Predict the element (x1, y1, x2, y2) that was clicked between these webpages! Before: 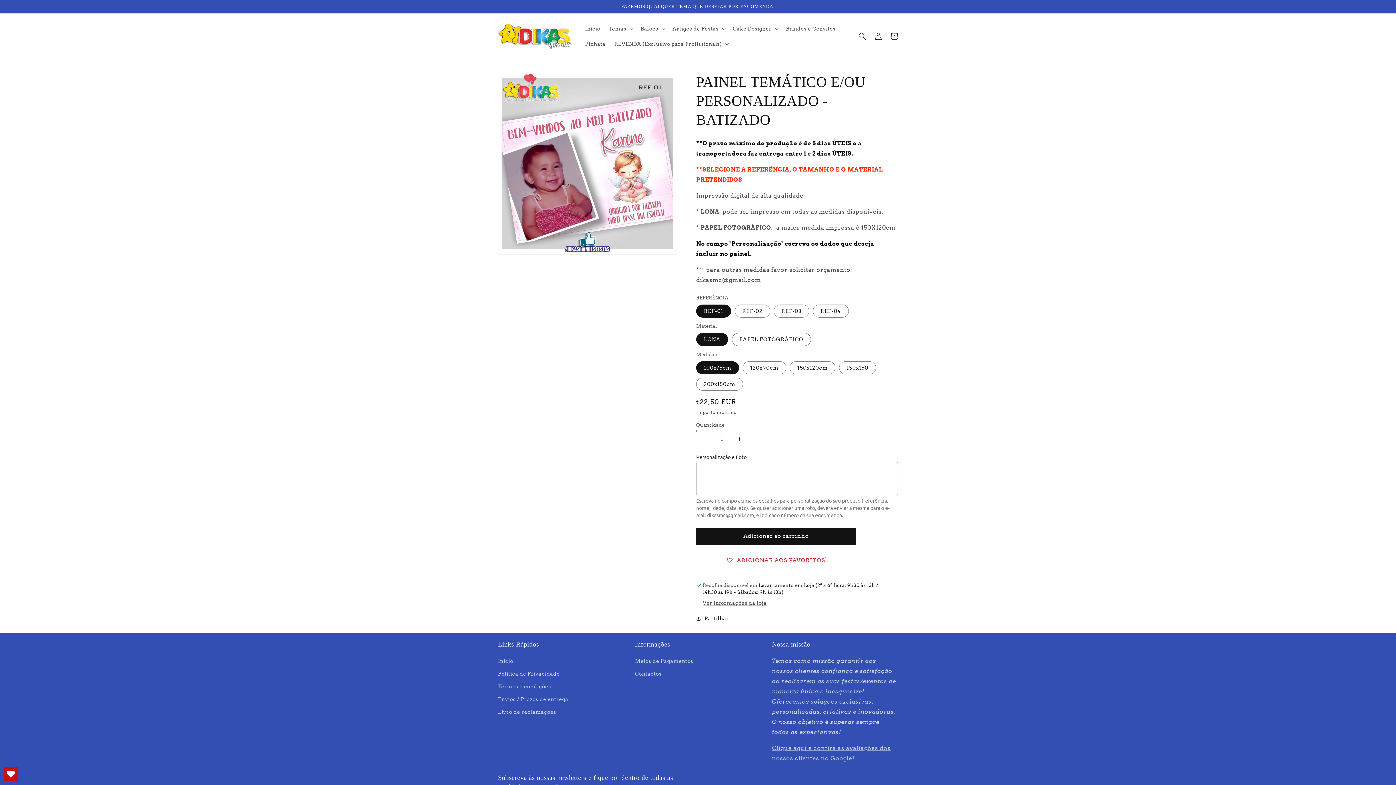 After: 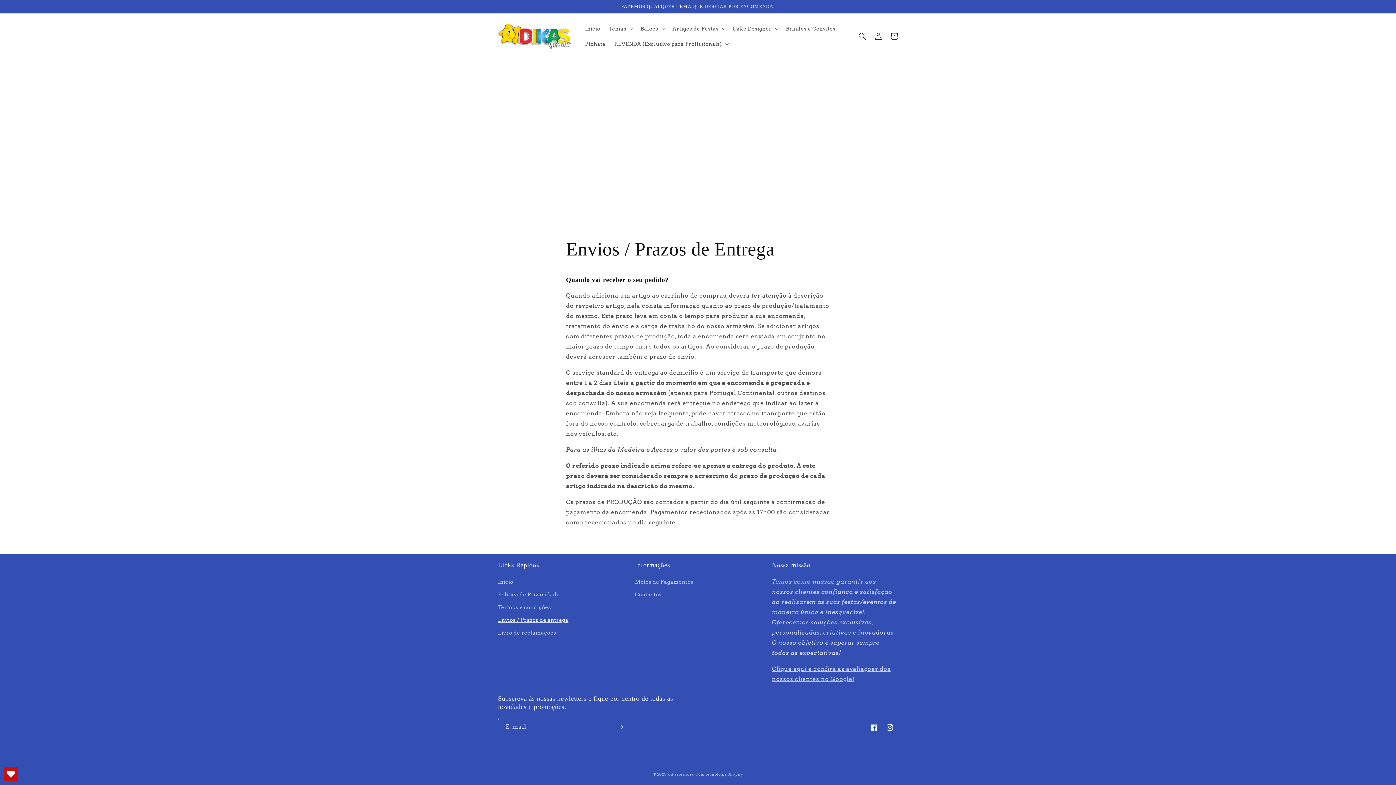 Action: bbox: (498, 693, 568, 706) label: Envios / Prazos de entrega